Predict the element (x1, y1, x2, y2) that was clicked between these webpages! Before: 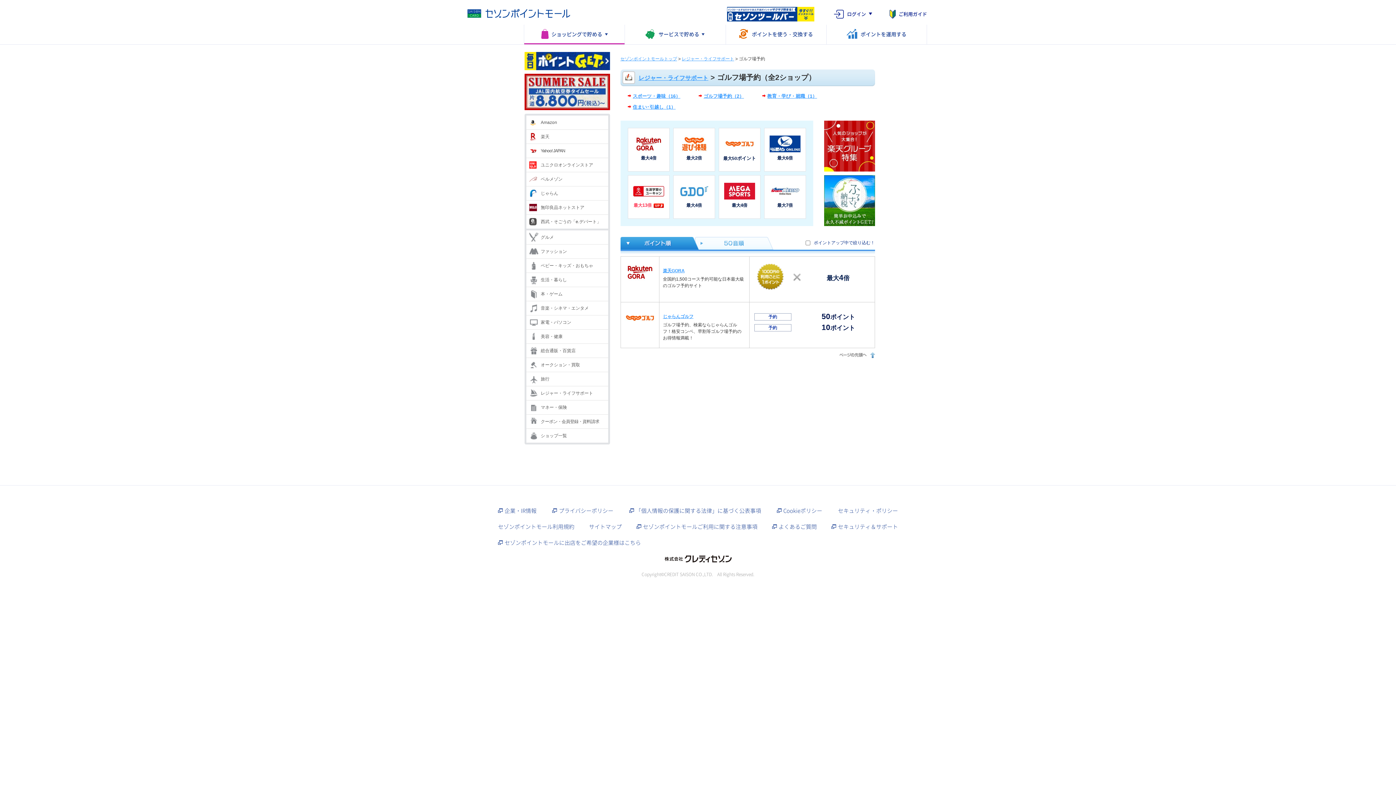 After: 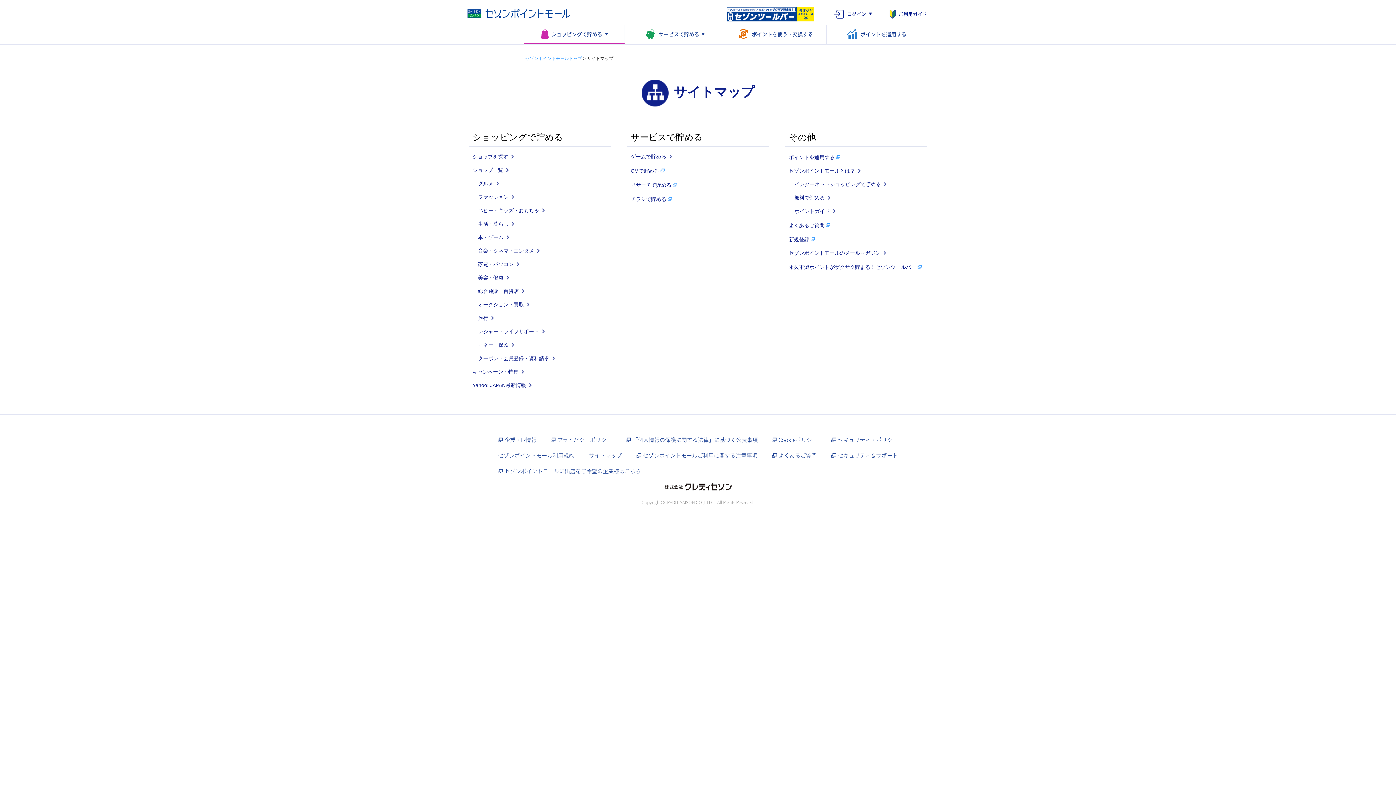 Action: bbox: (589, 522, 621, 530) label: サイトマップ